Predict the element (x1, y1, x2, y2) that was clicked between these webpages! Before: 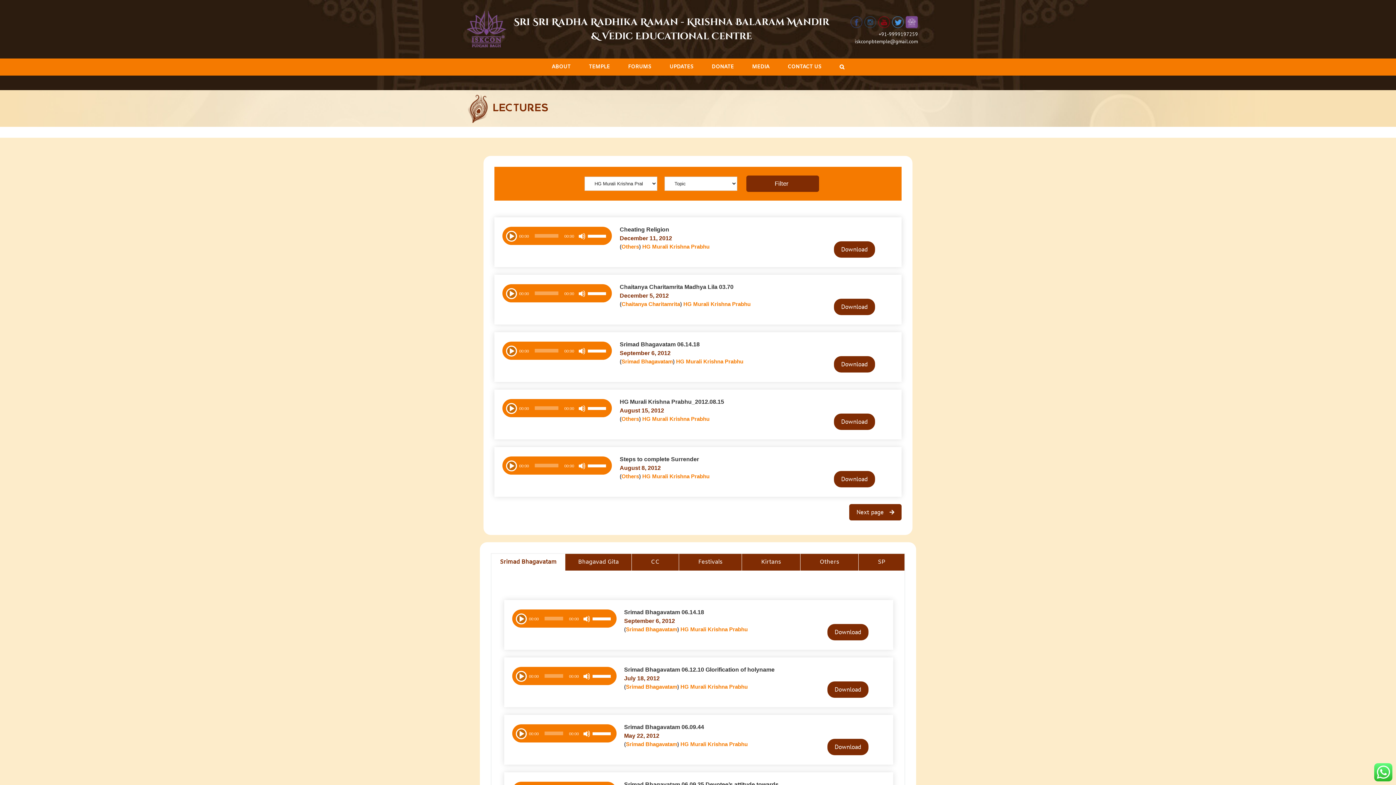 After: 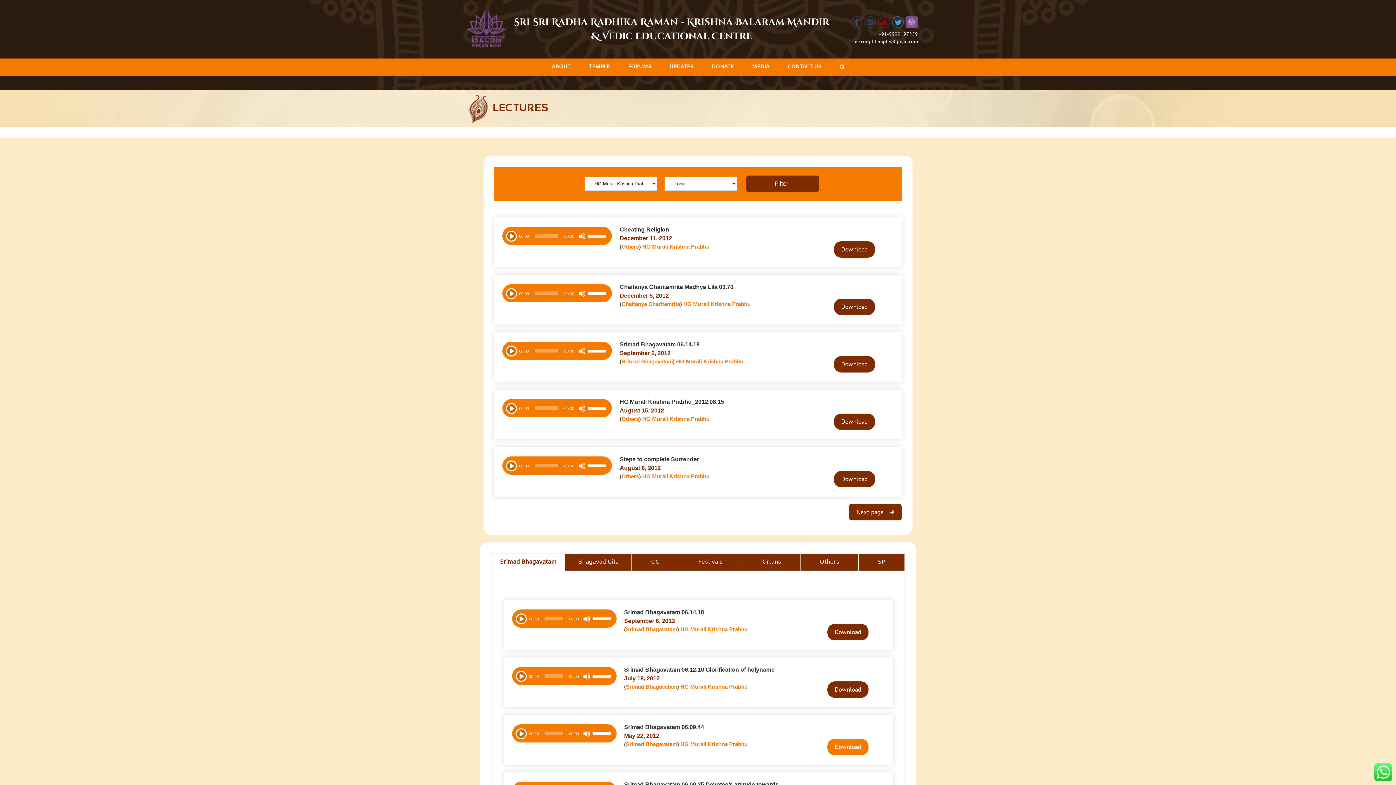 Action: bbox: (827, 739, 868, 755) label: Download